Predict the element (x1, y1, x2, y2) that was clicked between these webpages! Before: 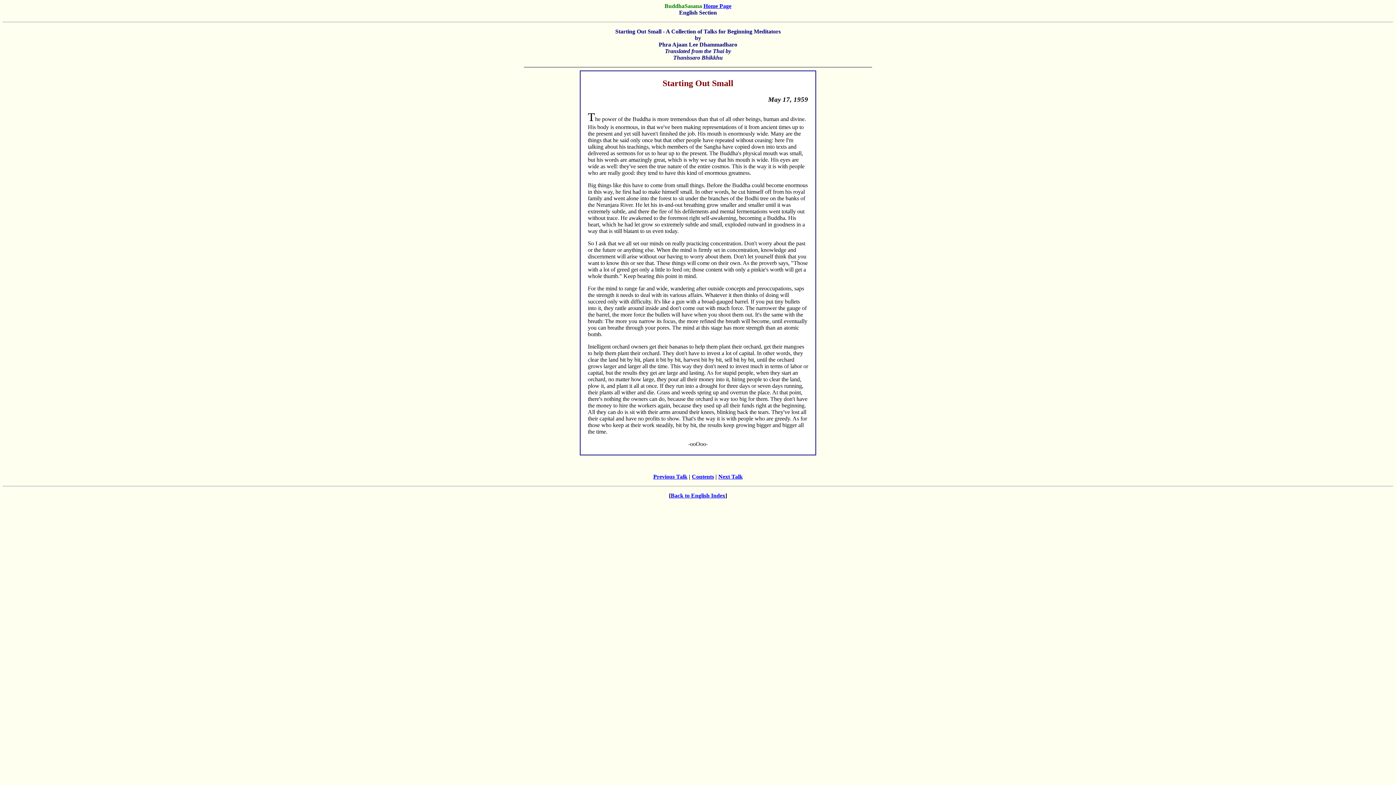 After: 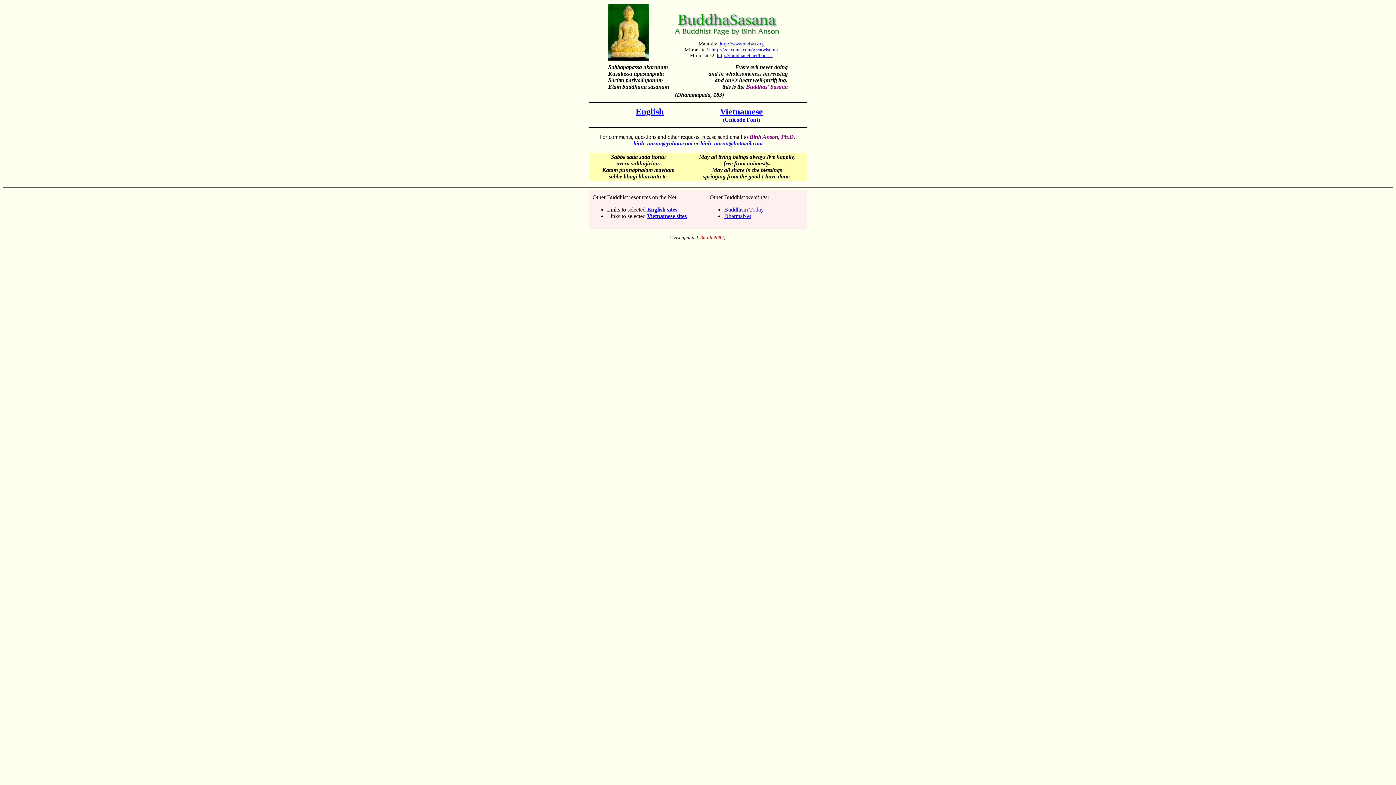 Action: bbox: (703, 2, 731, 9) label: Home Page